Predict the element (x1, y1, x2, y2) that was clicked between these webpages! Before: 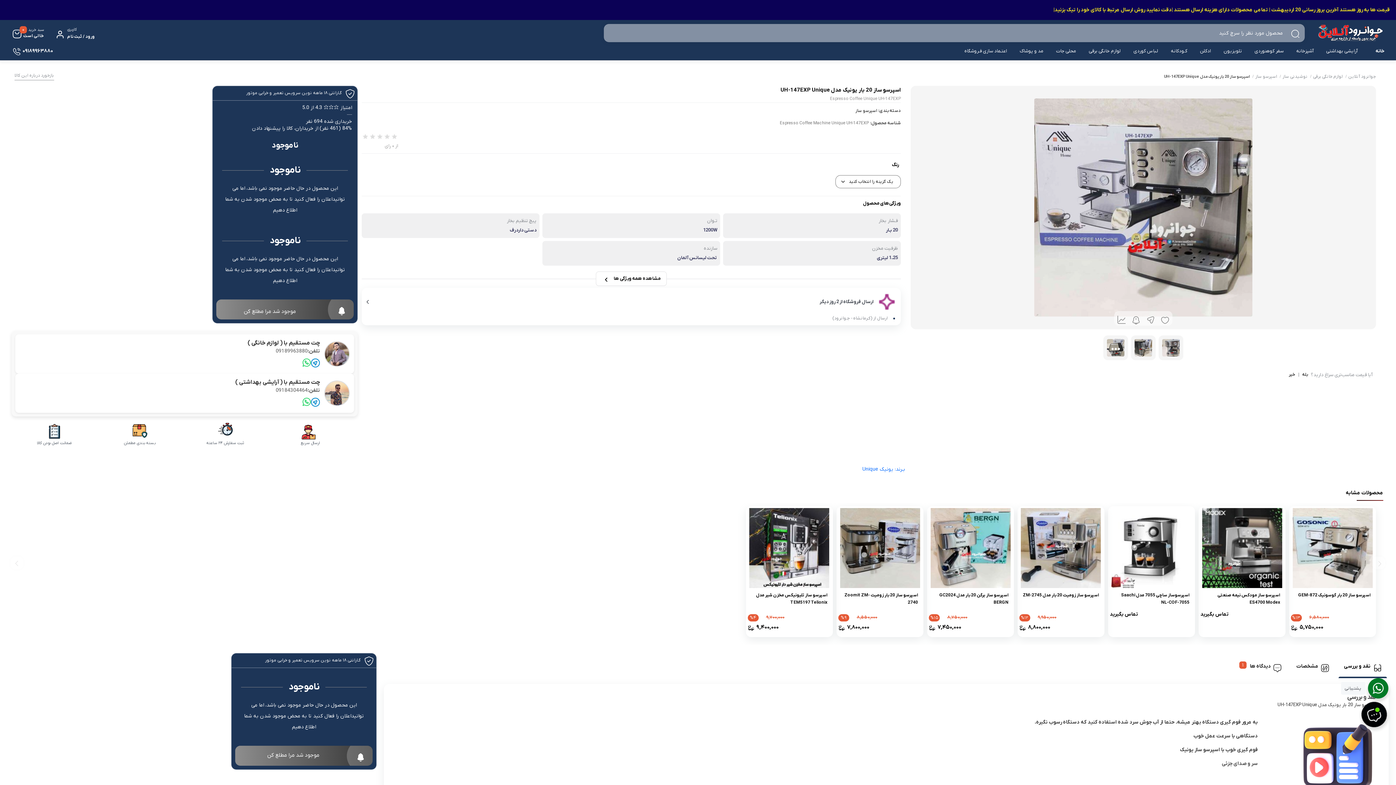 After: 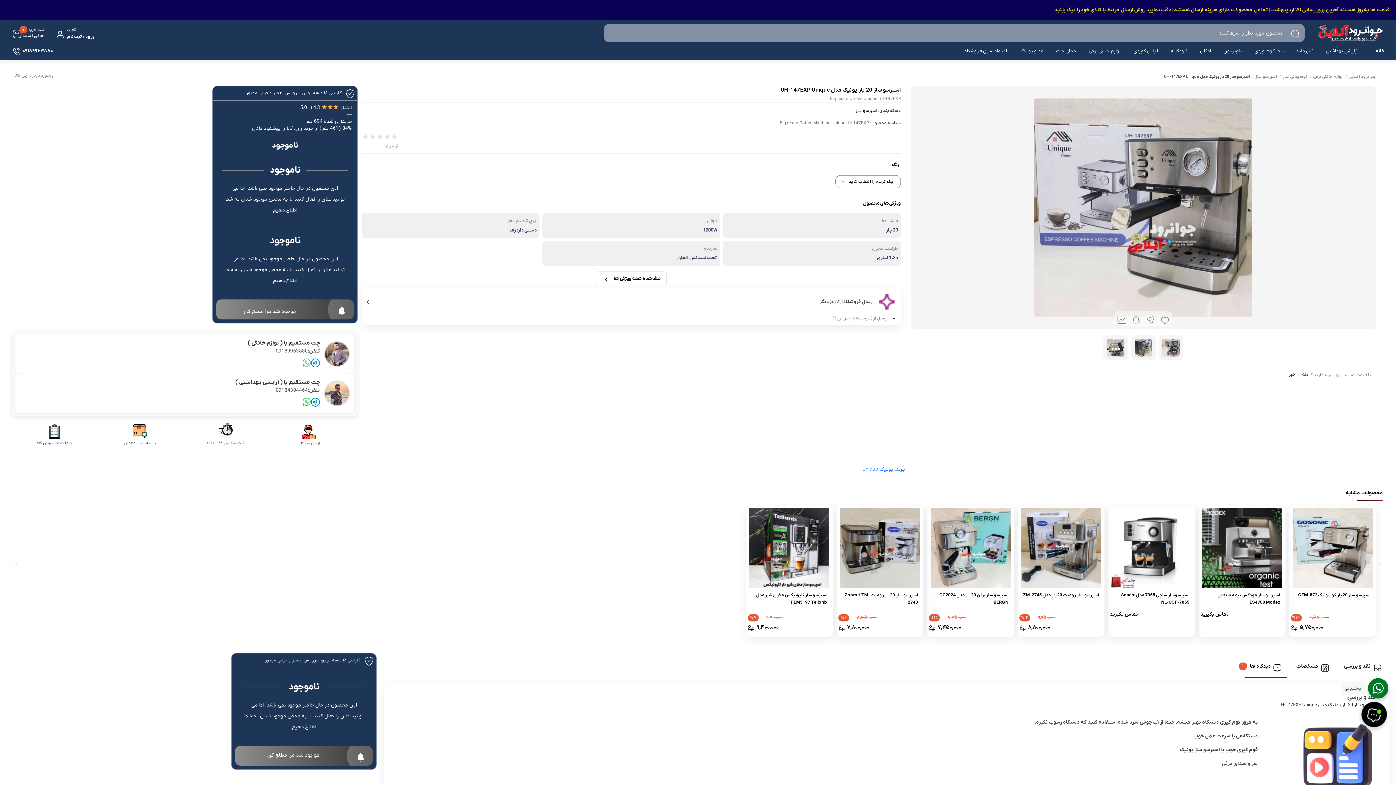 Action: label: دیدگاه ها bbox: (1244, 657, 1287, 672)